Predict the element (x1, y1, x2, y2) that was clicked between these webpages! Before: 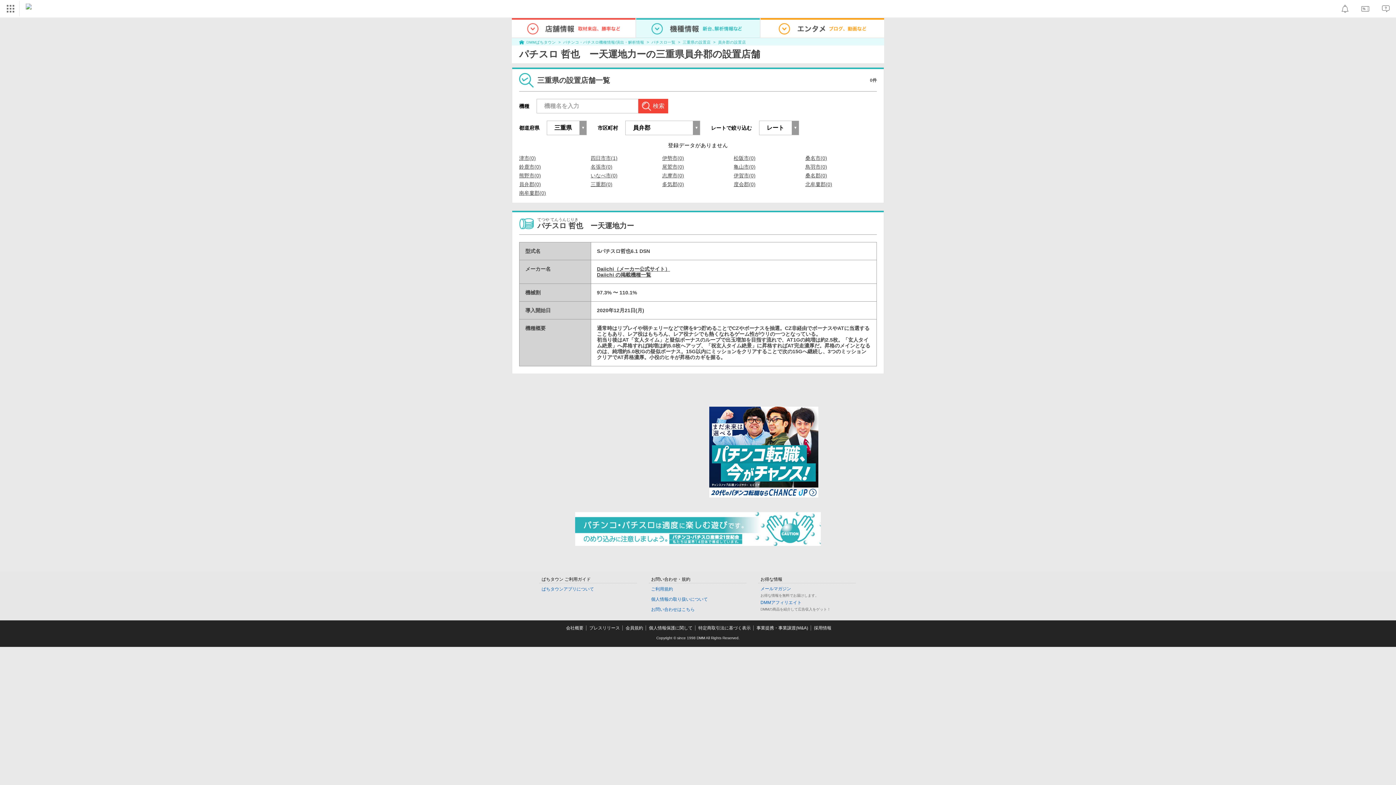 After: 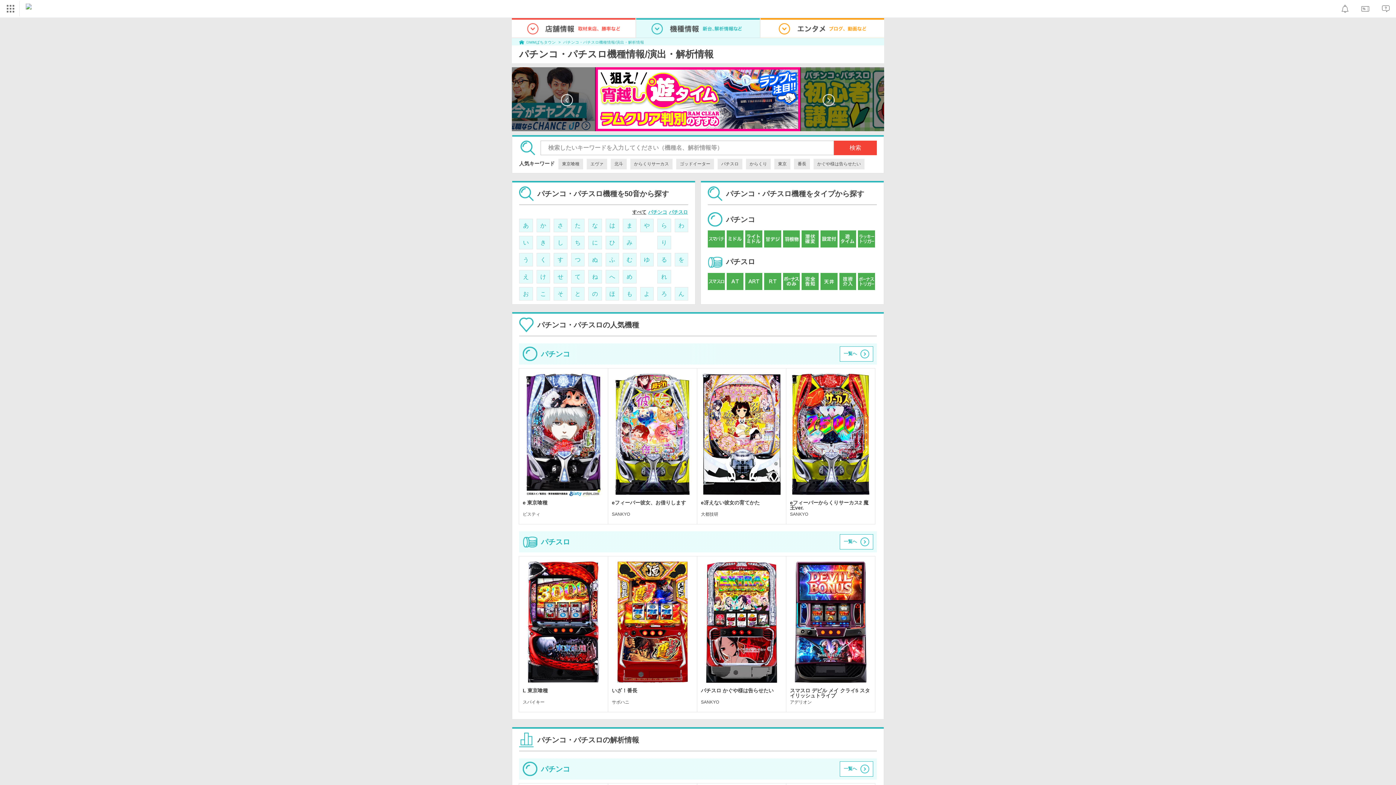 Action: label: パチンコ・パチスロ機種情報/演出・解析情報 bbox: (563, 39, 644, 44)